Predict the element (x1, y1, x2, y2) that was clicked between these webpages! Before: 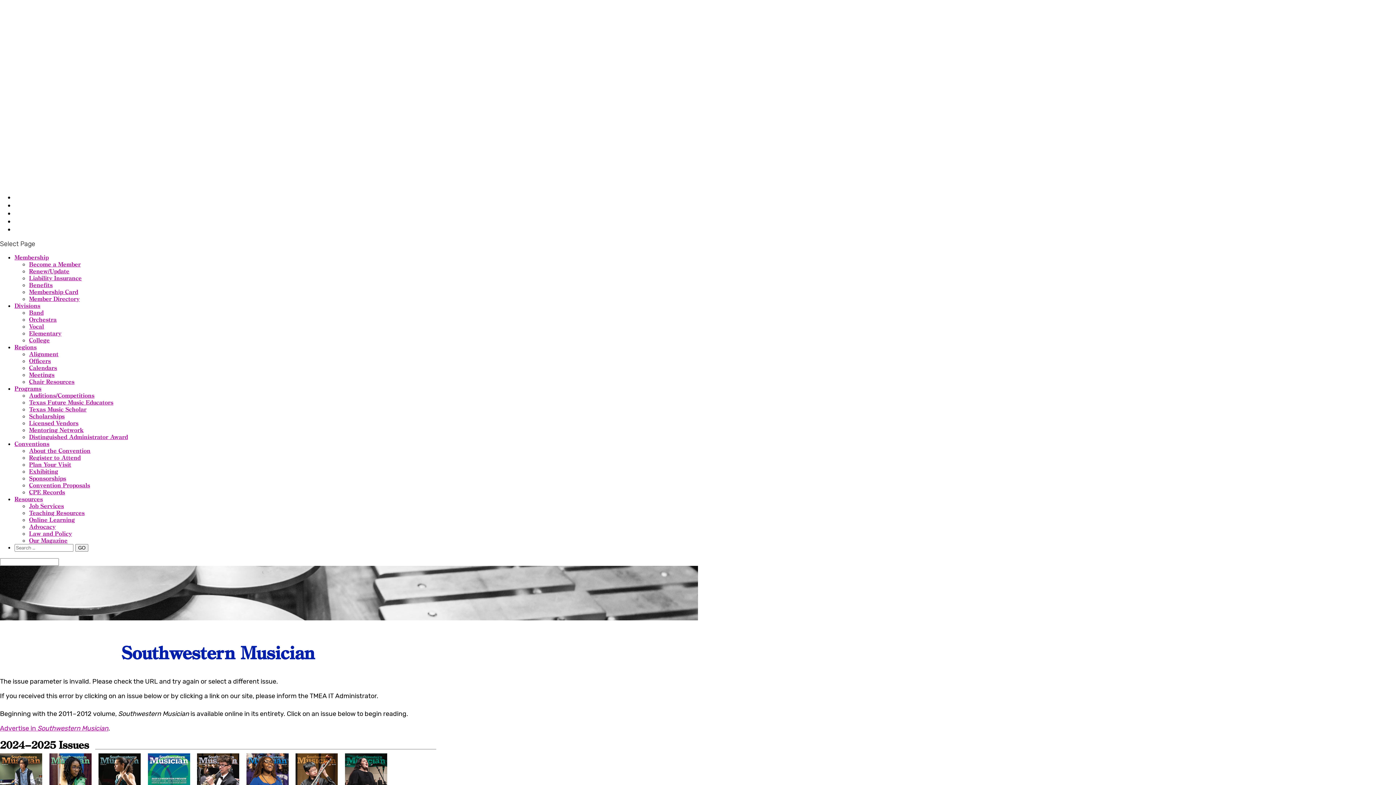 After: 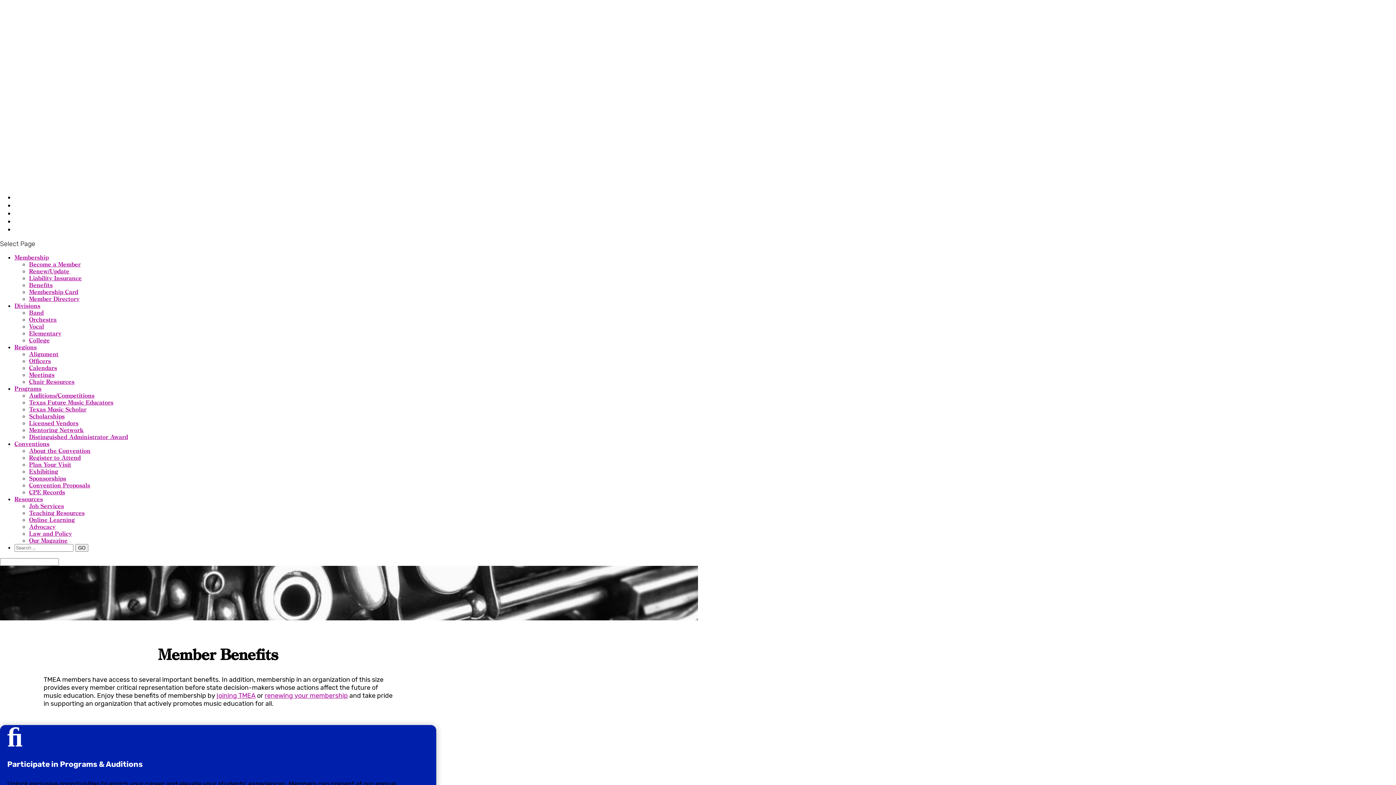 Action: bbox: (29, 281, 52, 288) label: Benefits